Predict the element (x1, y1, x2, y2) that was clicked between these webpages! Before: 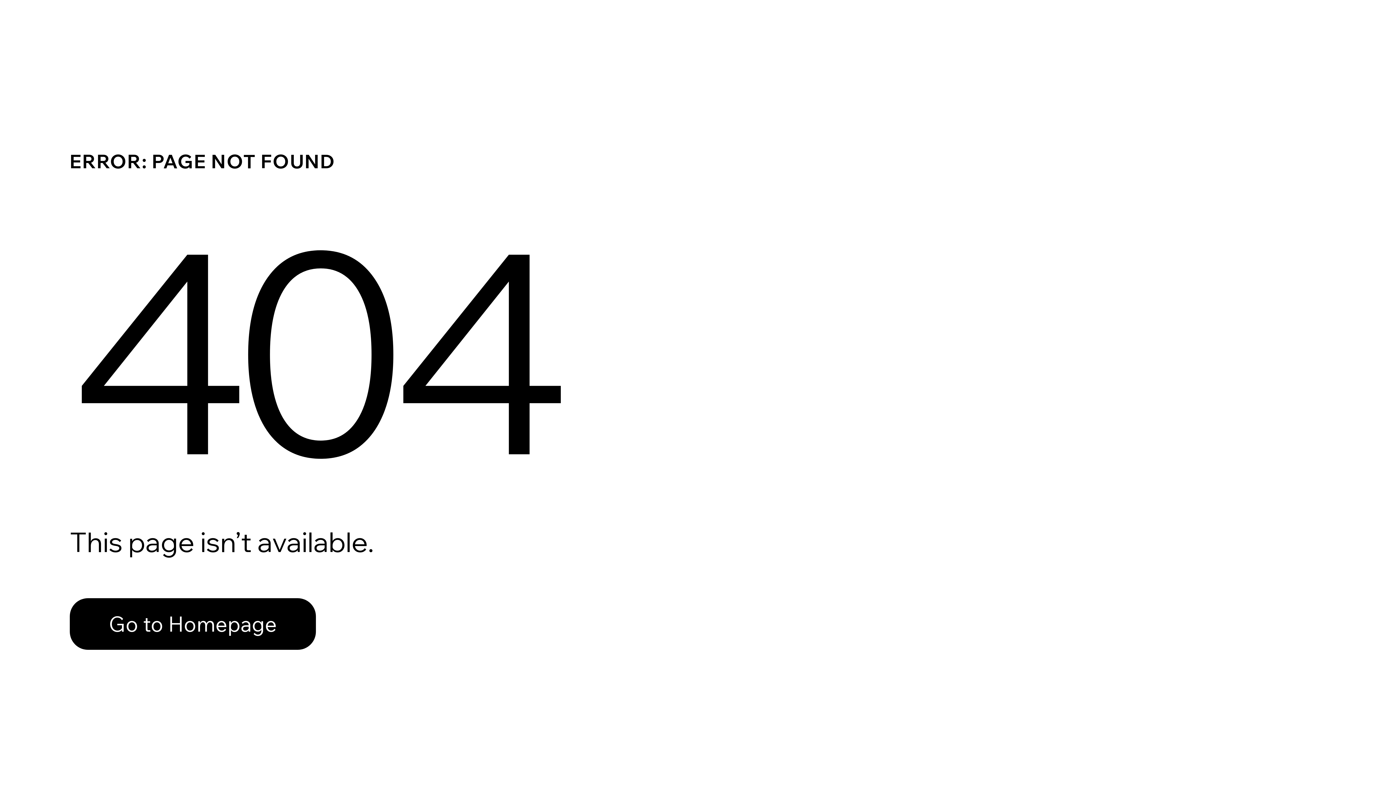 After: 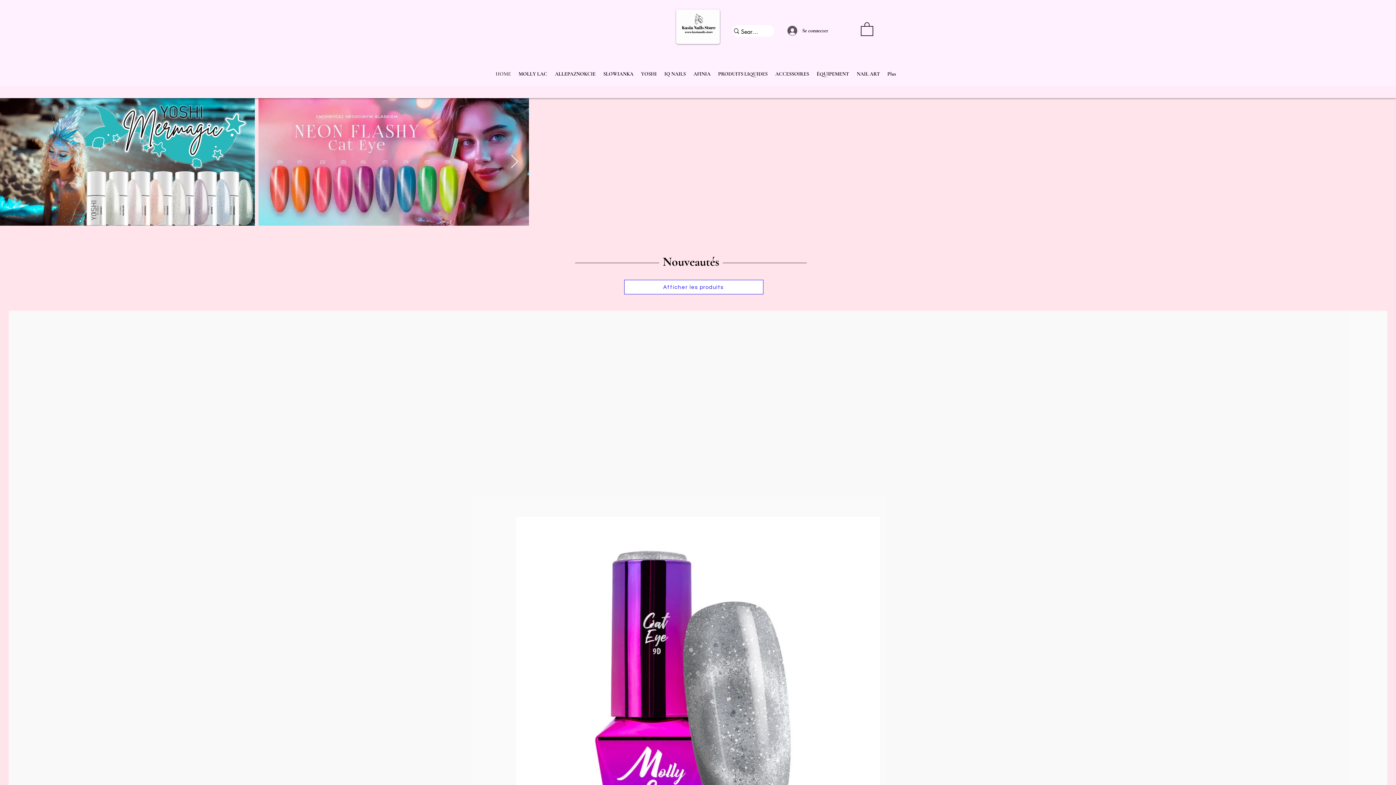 Action: label: Go to Homepage bbox: (69, 598, 316, 650)